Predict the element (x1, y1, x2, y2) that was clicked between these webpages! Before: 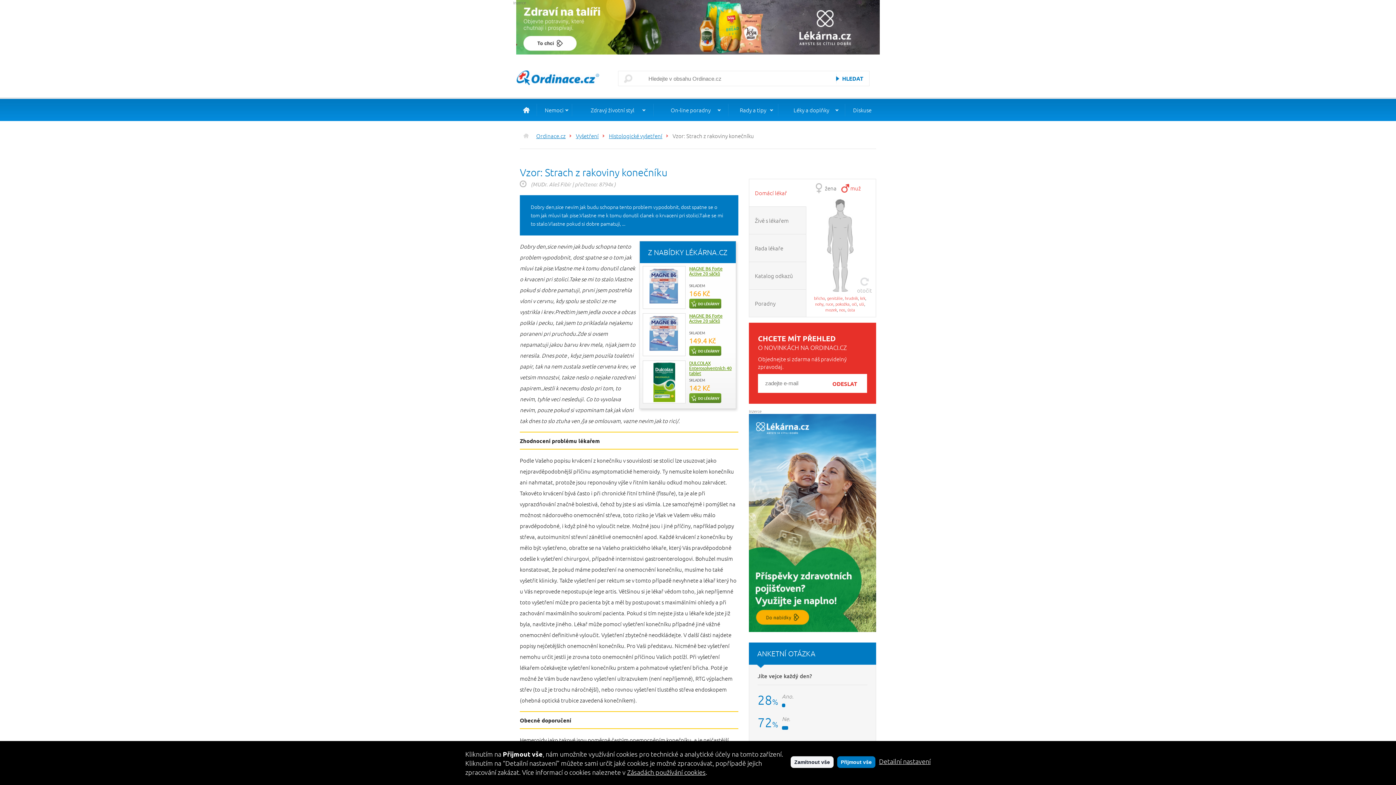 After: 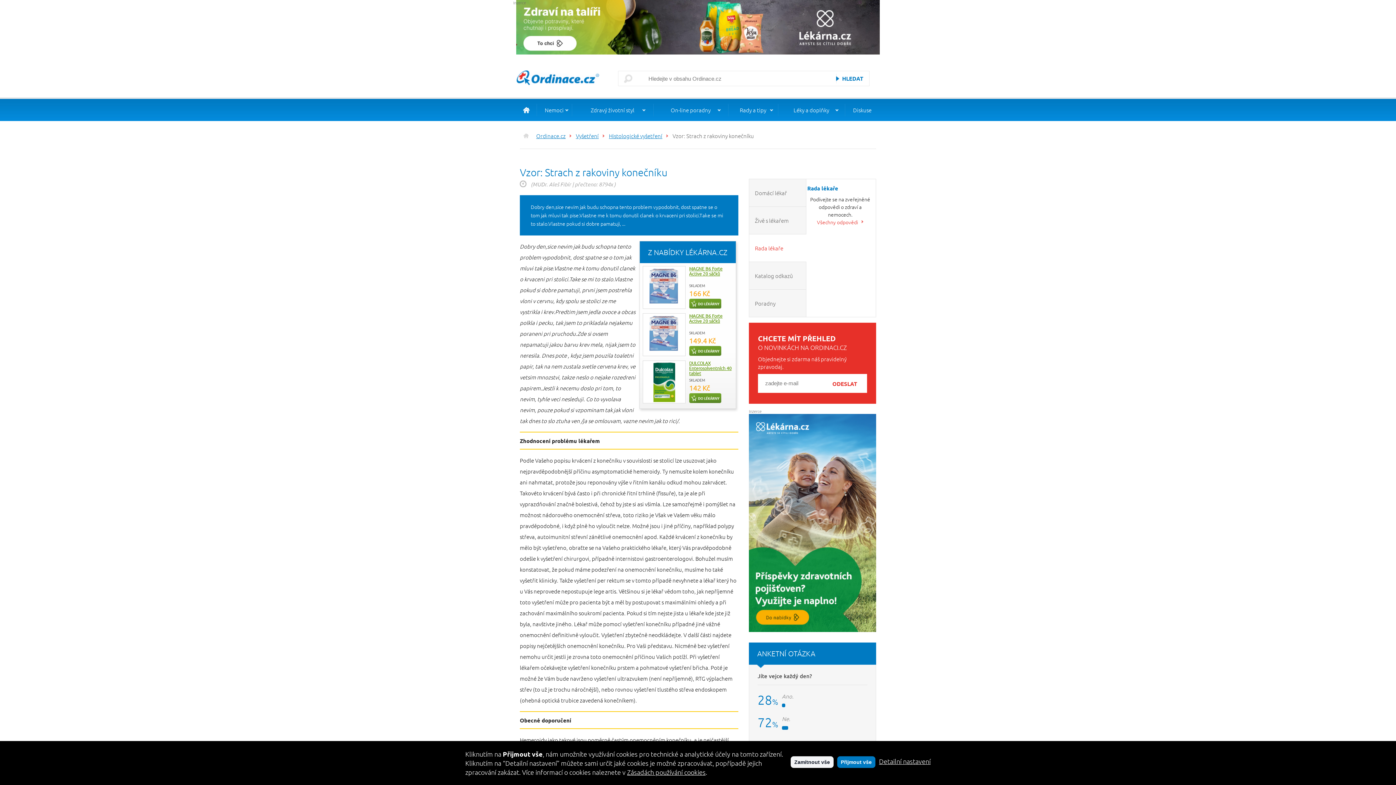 Action: label: Rada lékaře bbox: (749, 236, 807, 260)